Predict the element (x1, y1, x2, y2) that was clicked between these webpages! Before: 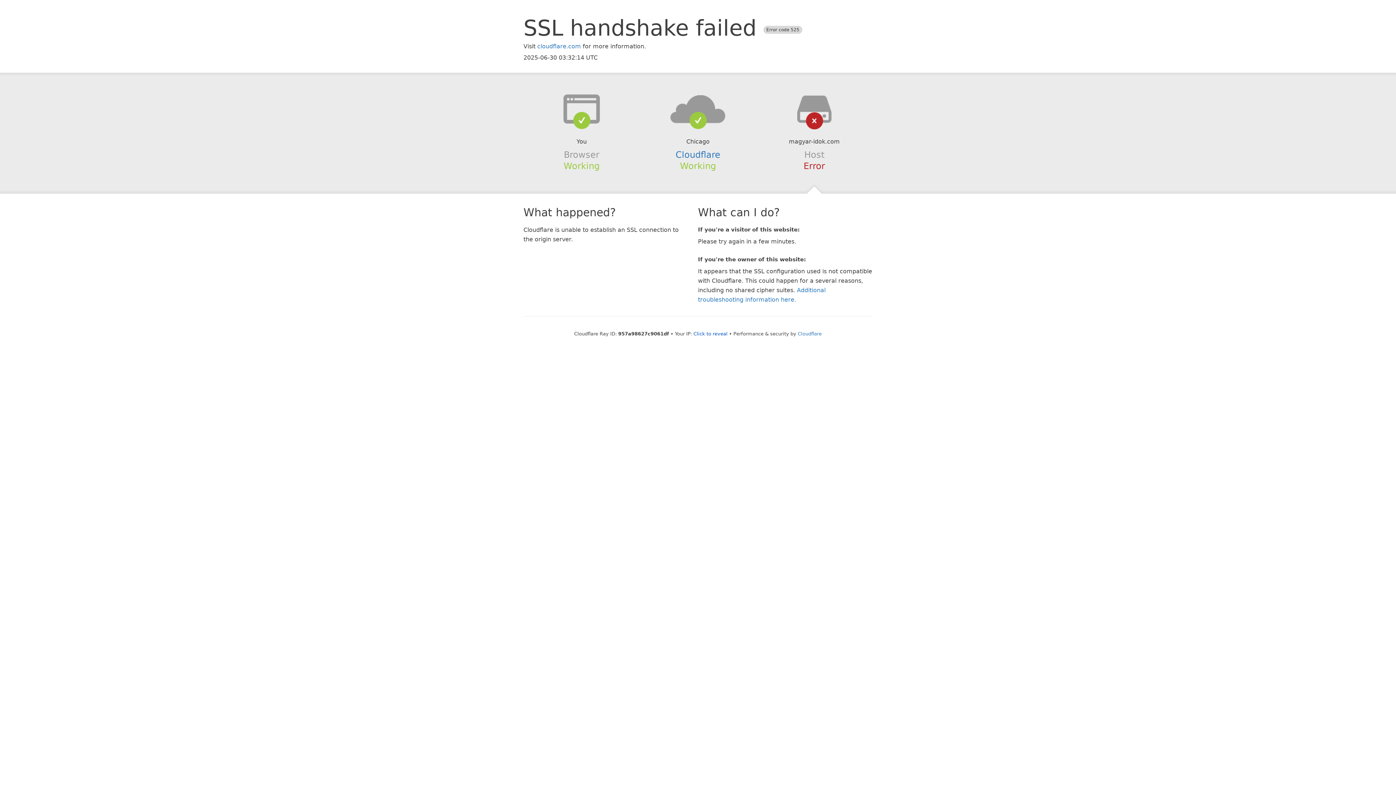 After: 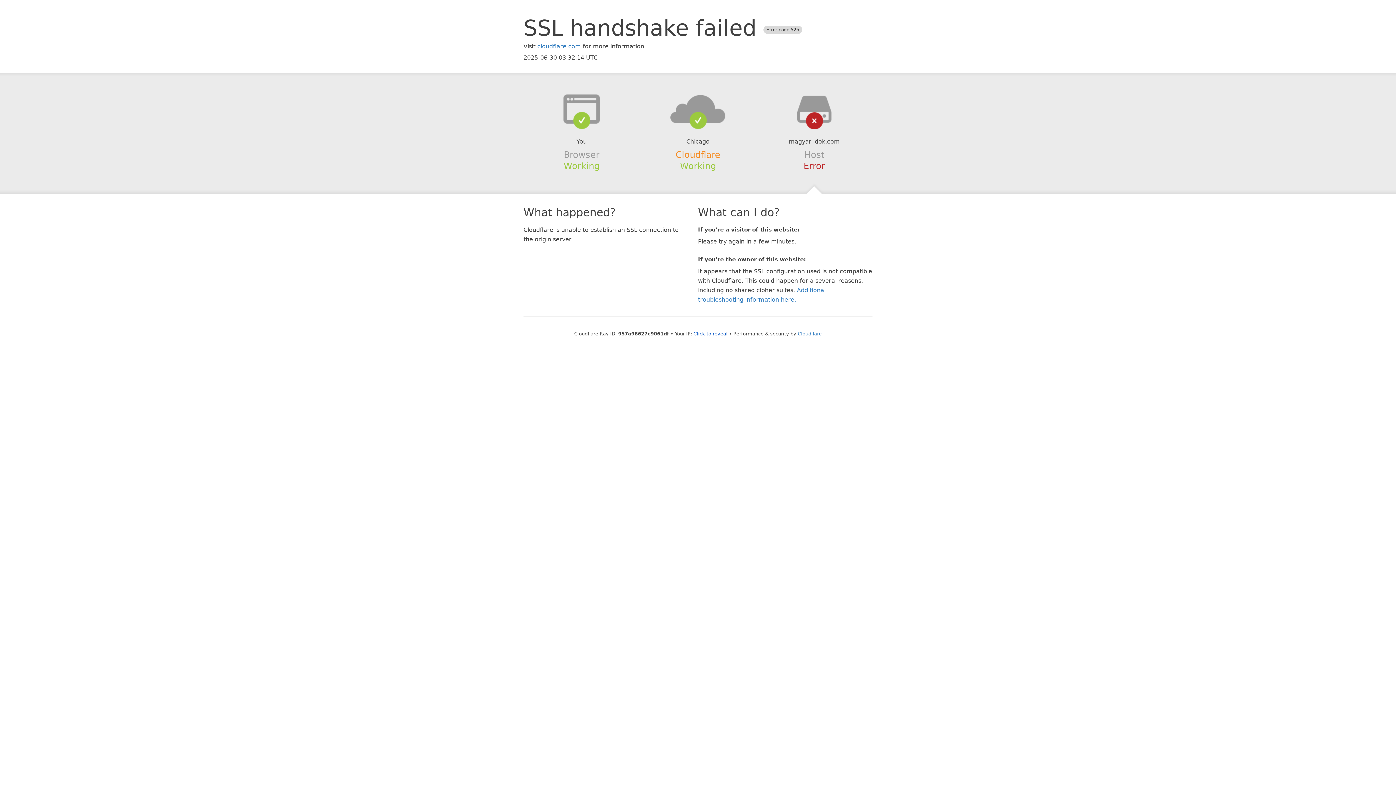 Action: label: Cloudflare bbox: (675, 149, 720, 159)